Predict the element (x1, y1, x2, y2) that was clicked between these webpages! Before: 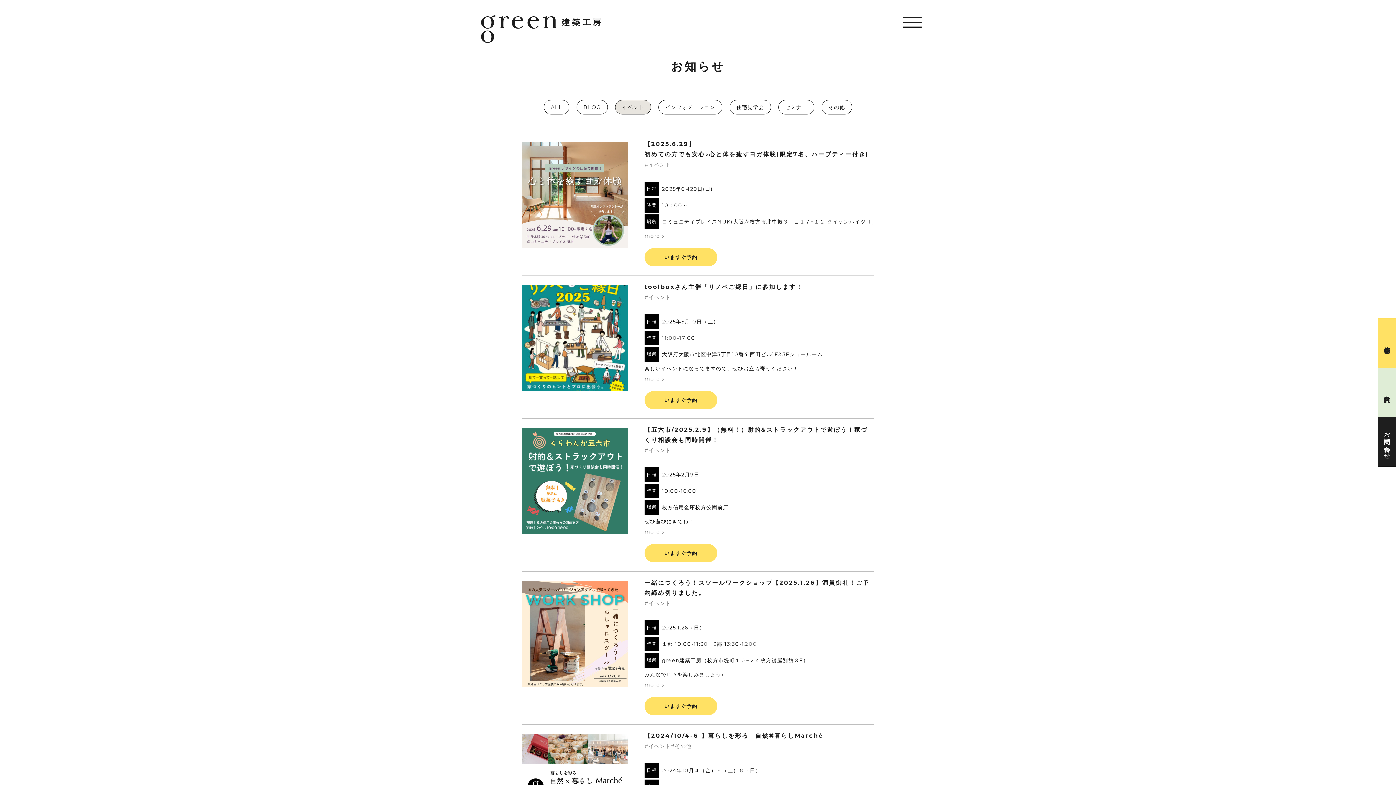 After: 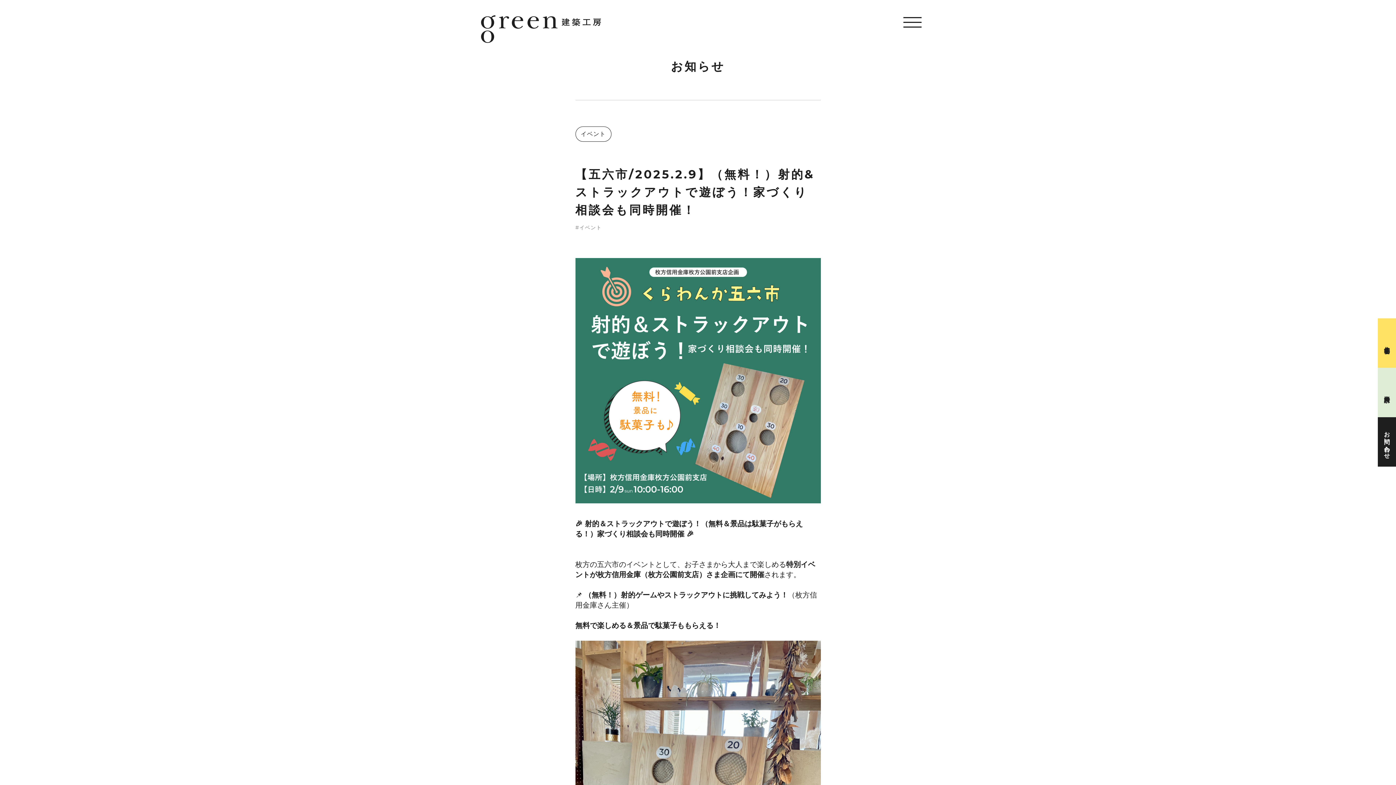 Action: bbox: (521, 428, 628, 534)